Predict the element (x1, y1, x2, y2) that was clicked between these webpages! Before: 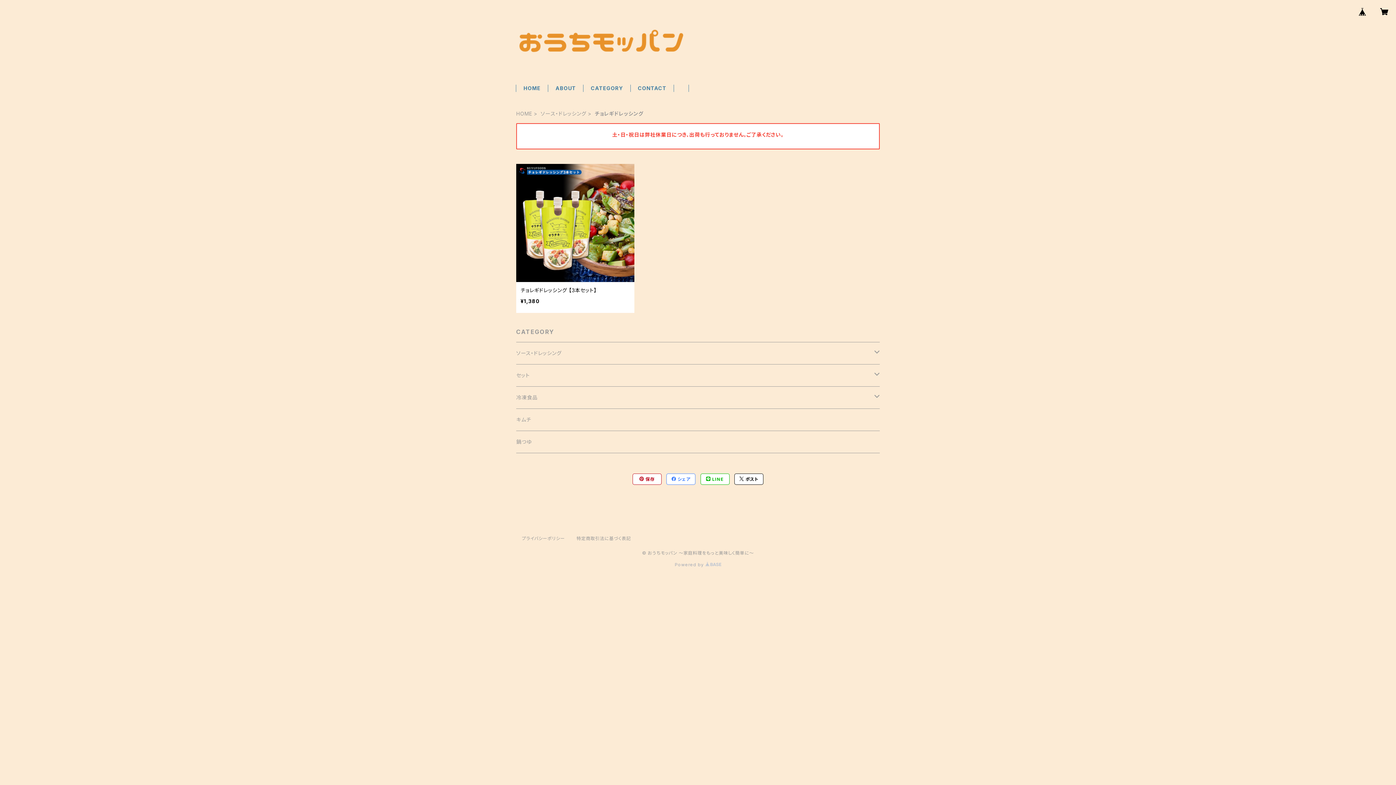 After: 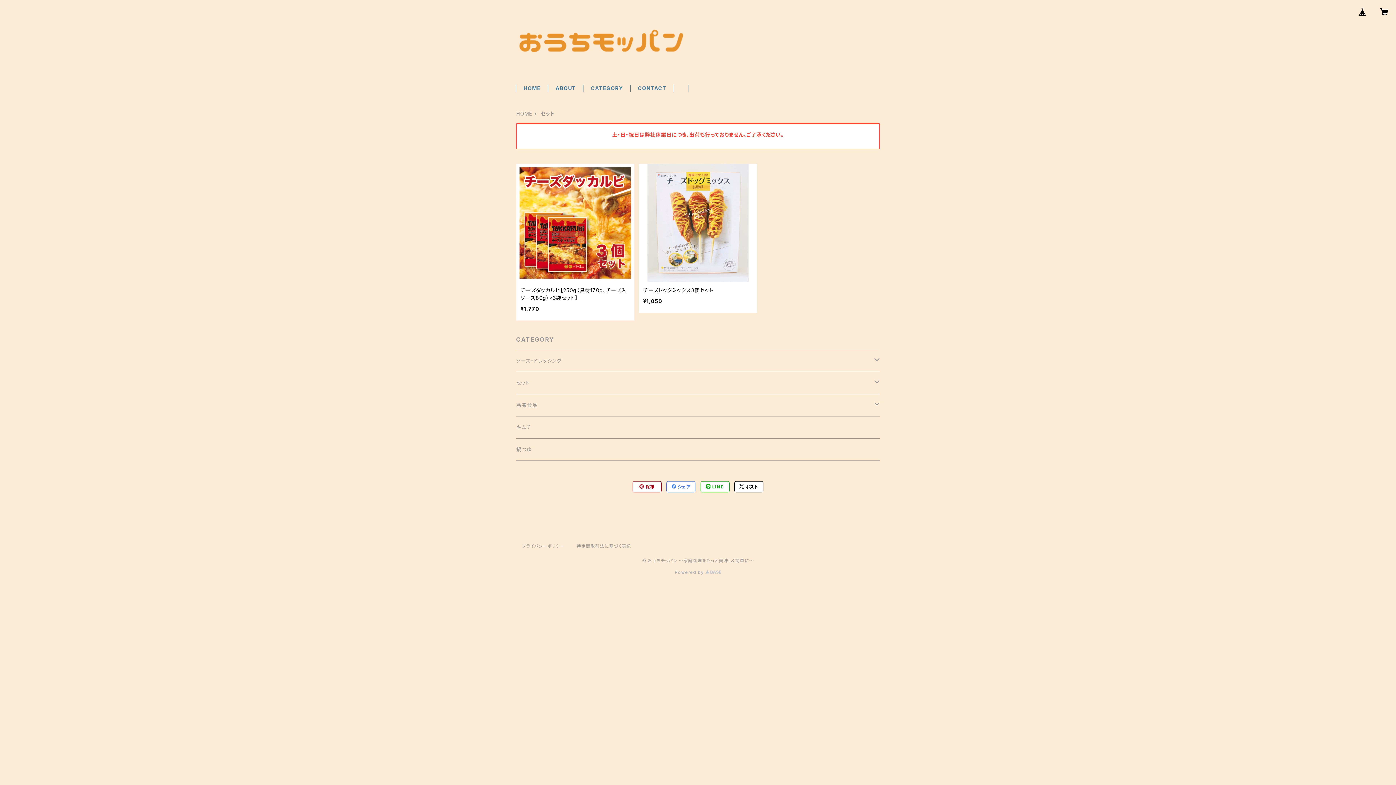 Action: label: セット bbox: (516, 364, 874, 386)